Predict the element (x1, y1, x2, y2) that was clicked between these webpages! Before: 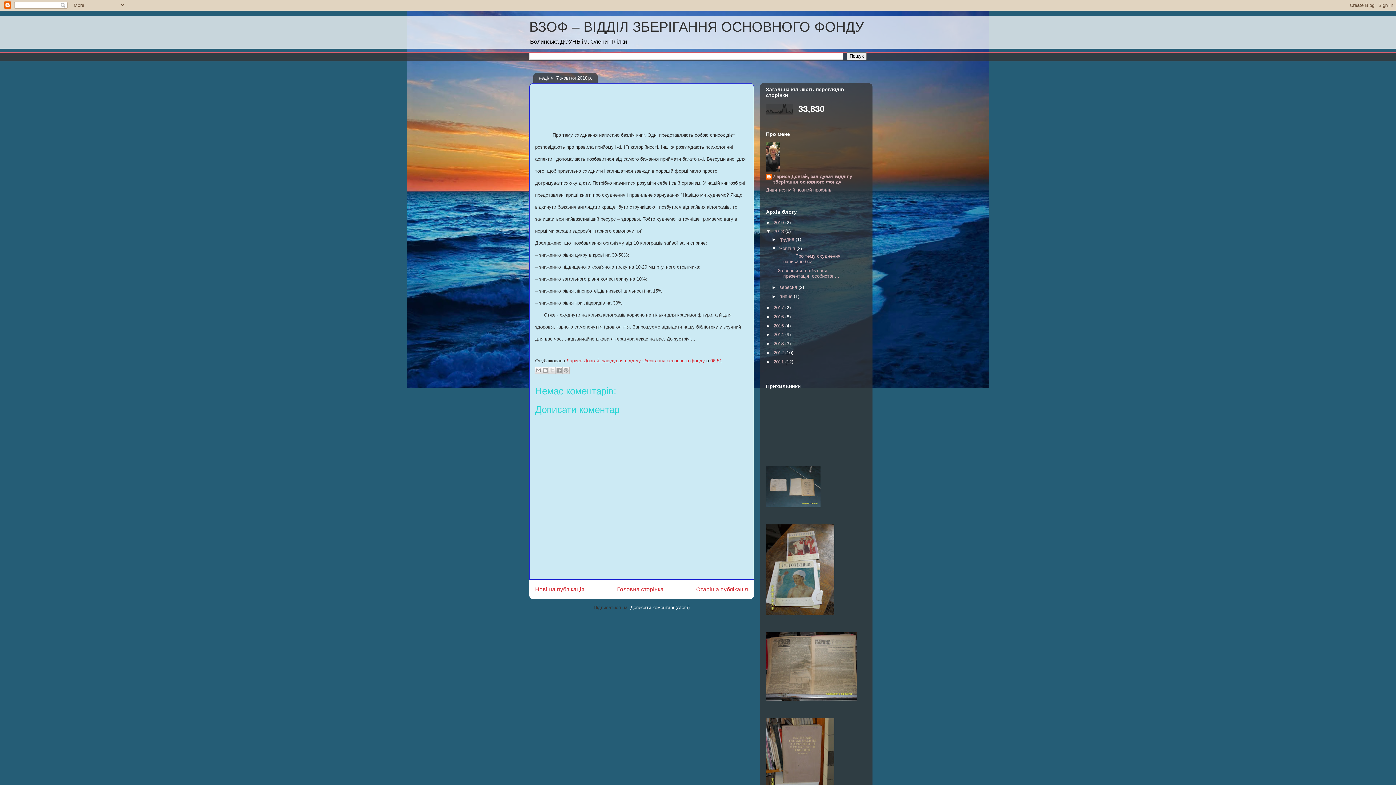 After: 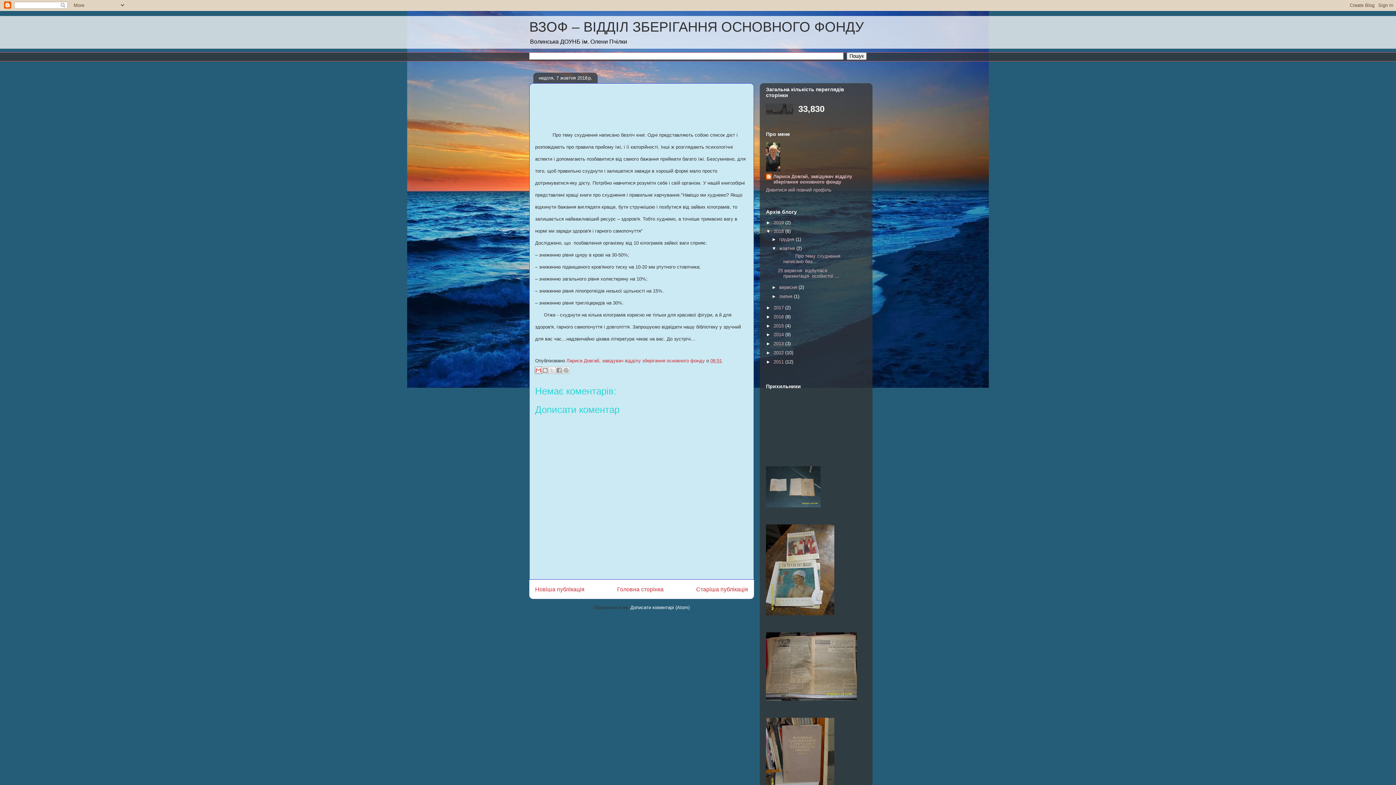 Action: bbox: (534, 366, 542, 374) label: Надіслати електронною поштою